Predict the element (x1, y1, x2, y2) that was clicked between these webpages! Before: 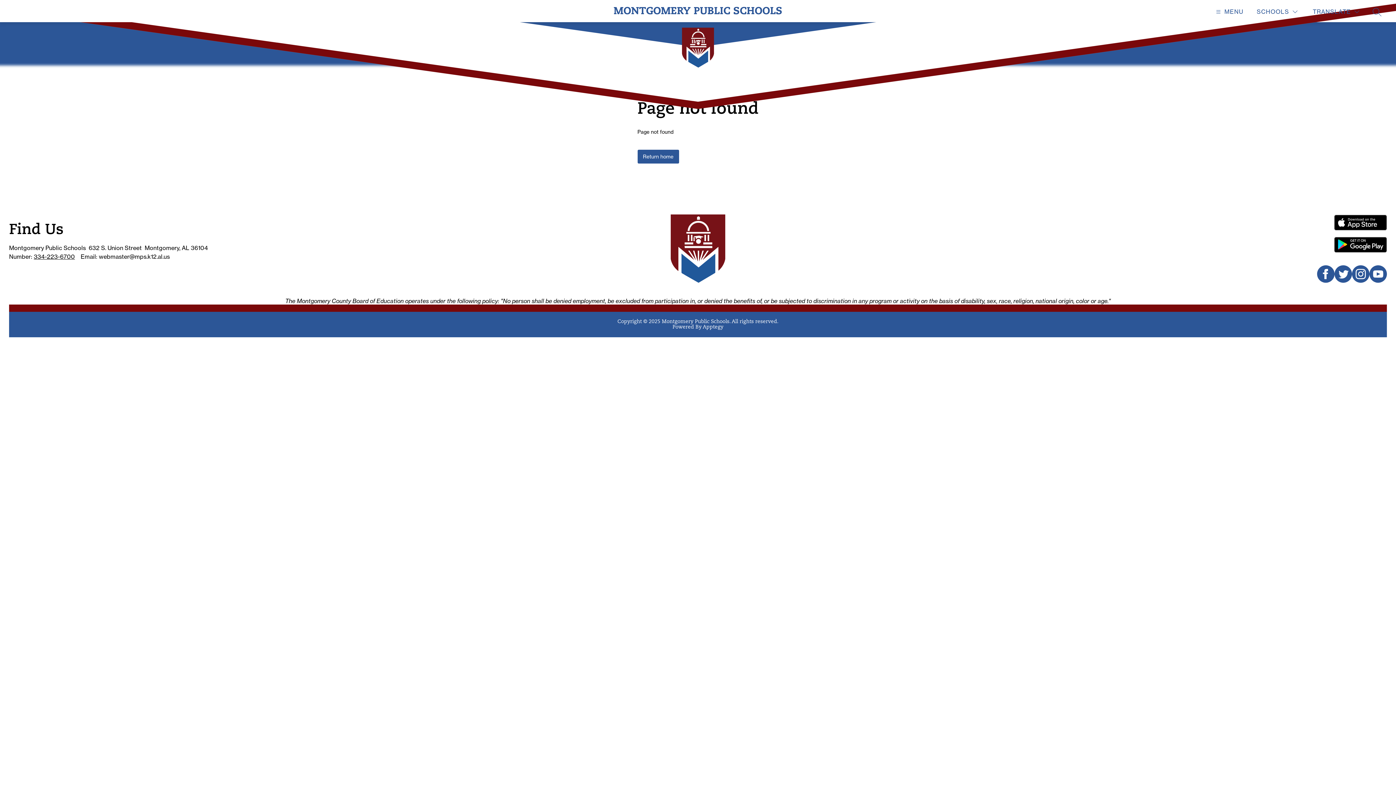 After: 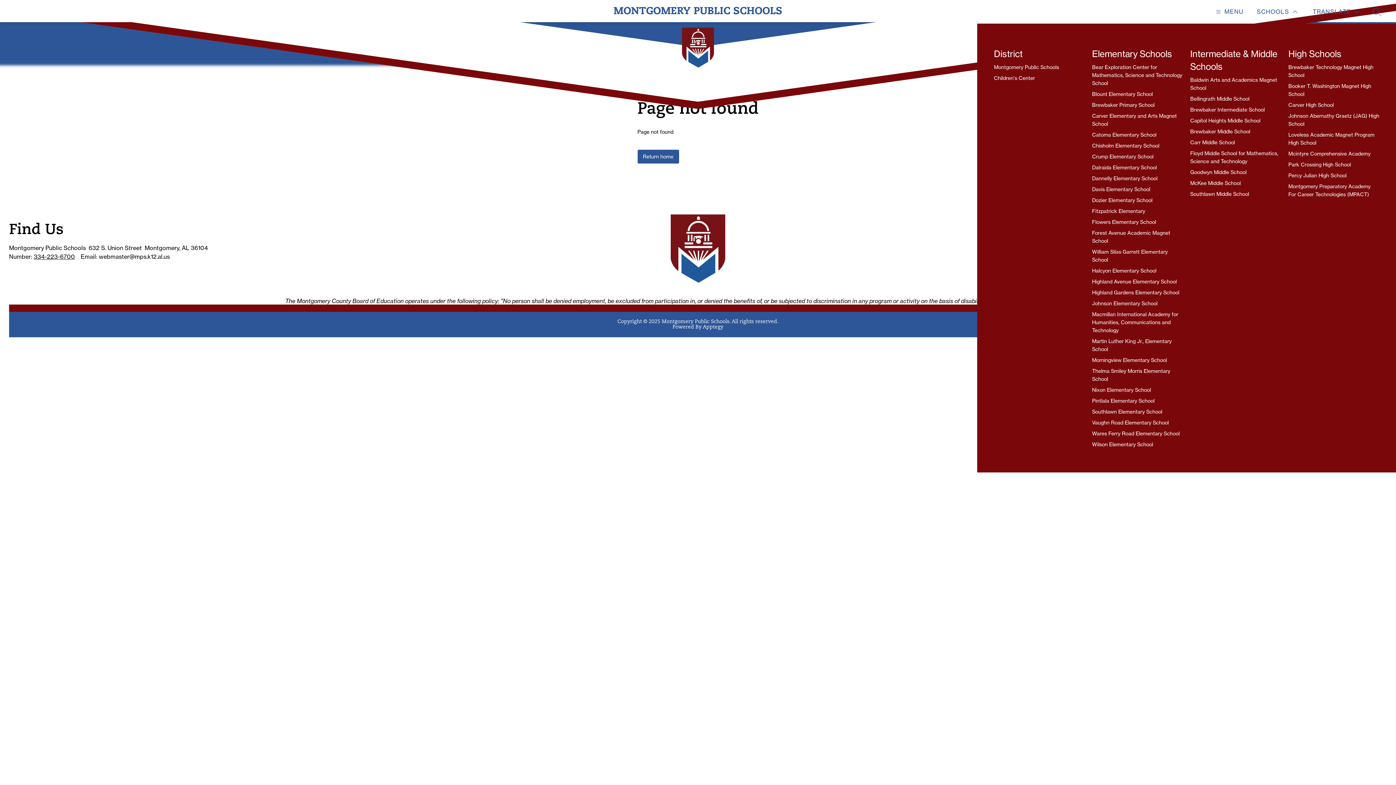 Action: bbox: (1255, 7, 1299, 16) label: SCHOOLS